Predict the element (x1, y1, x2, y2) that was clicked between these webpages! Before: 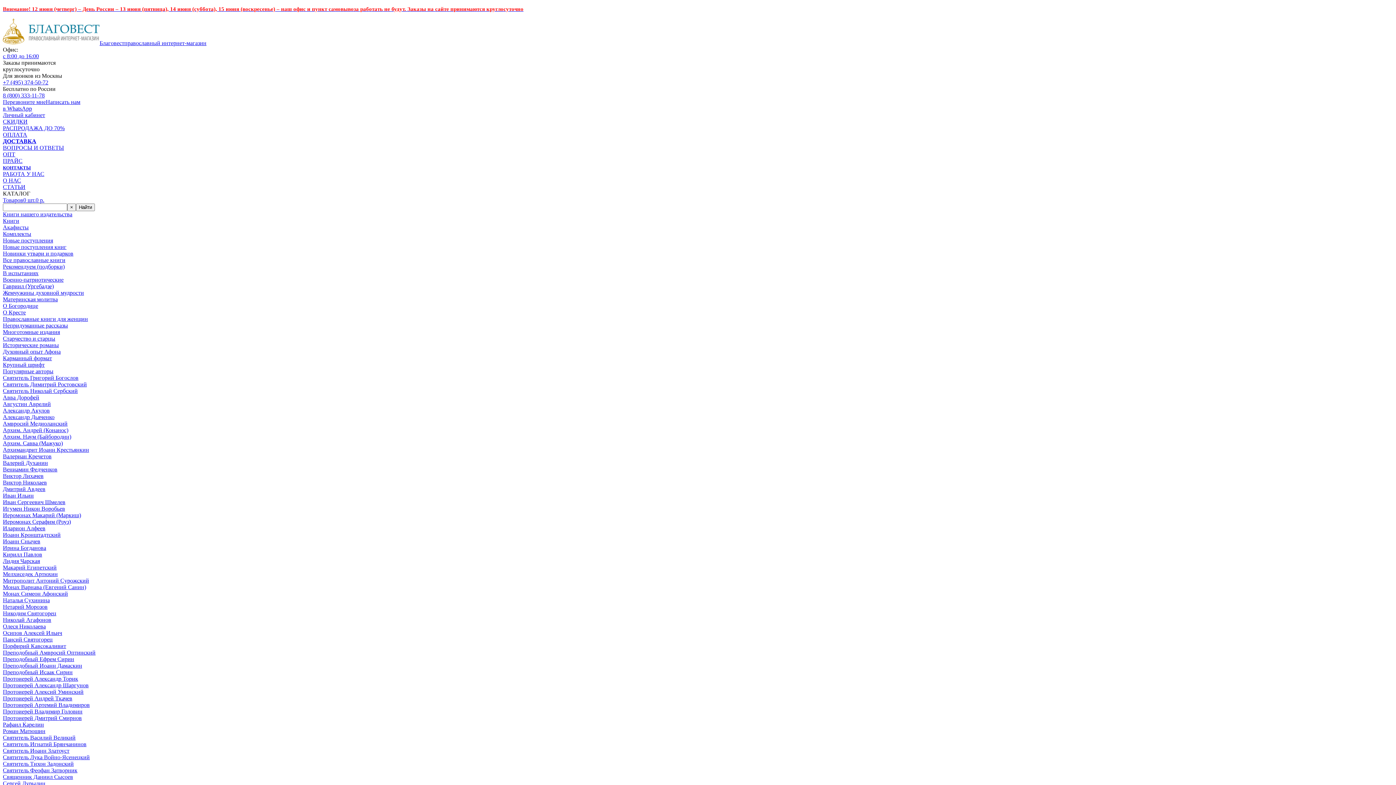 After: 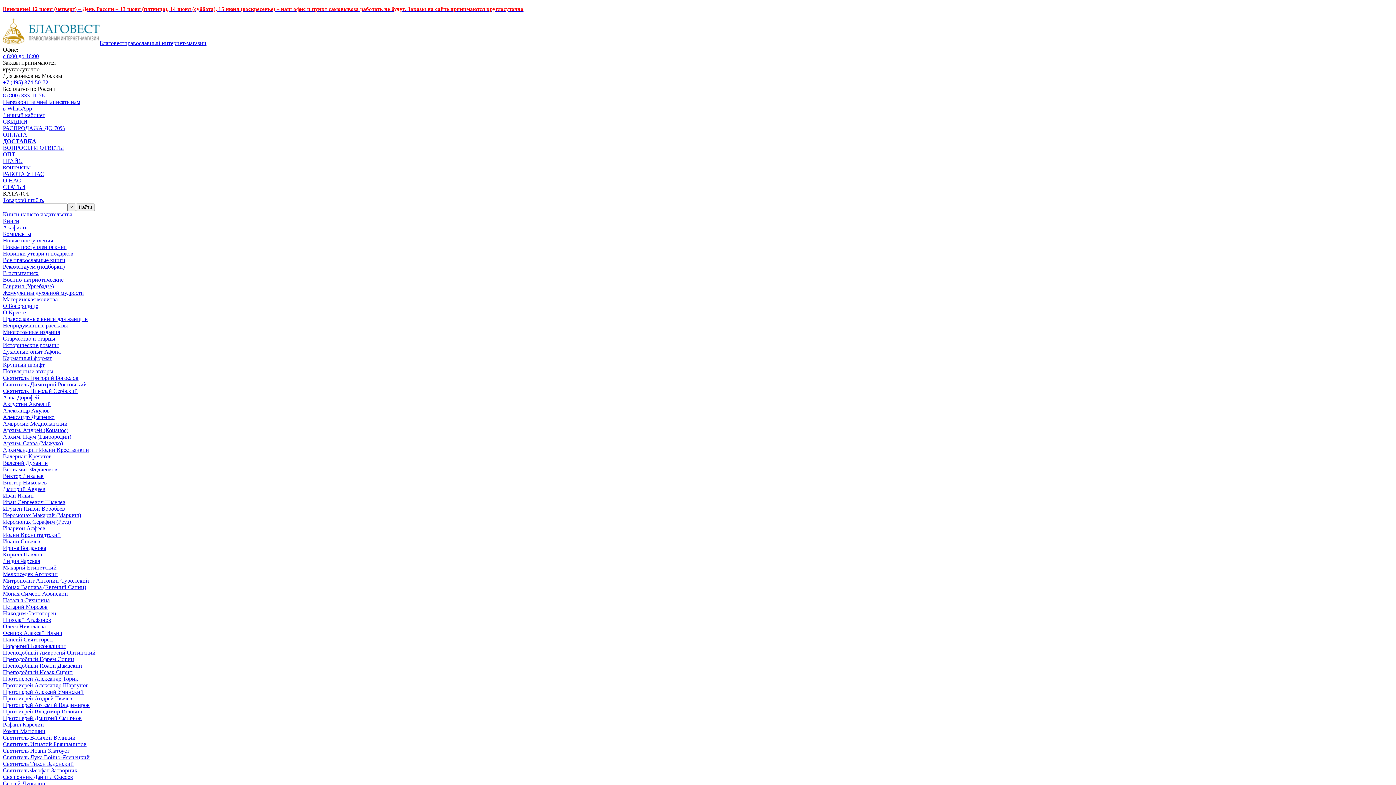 Action: label: Материнская молитва bbox: (2, 296, 57, 302)